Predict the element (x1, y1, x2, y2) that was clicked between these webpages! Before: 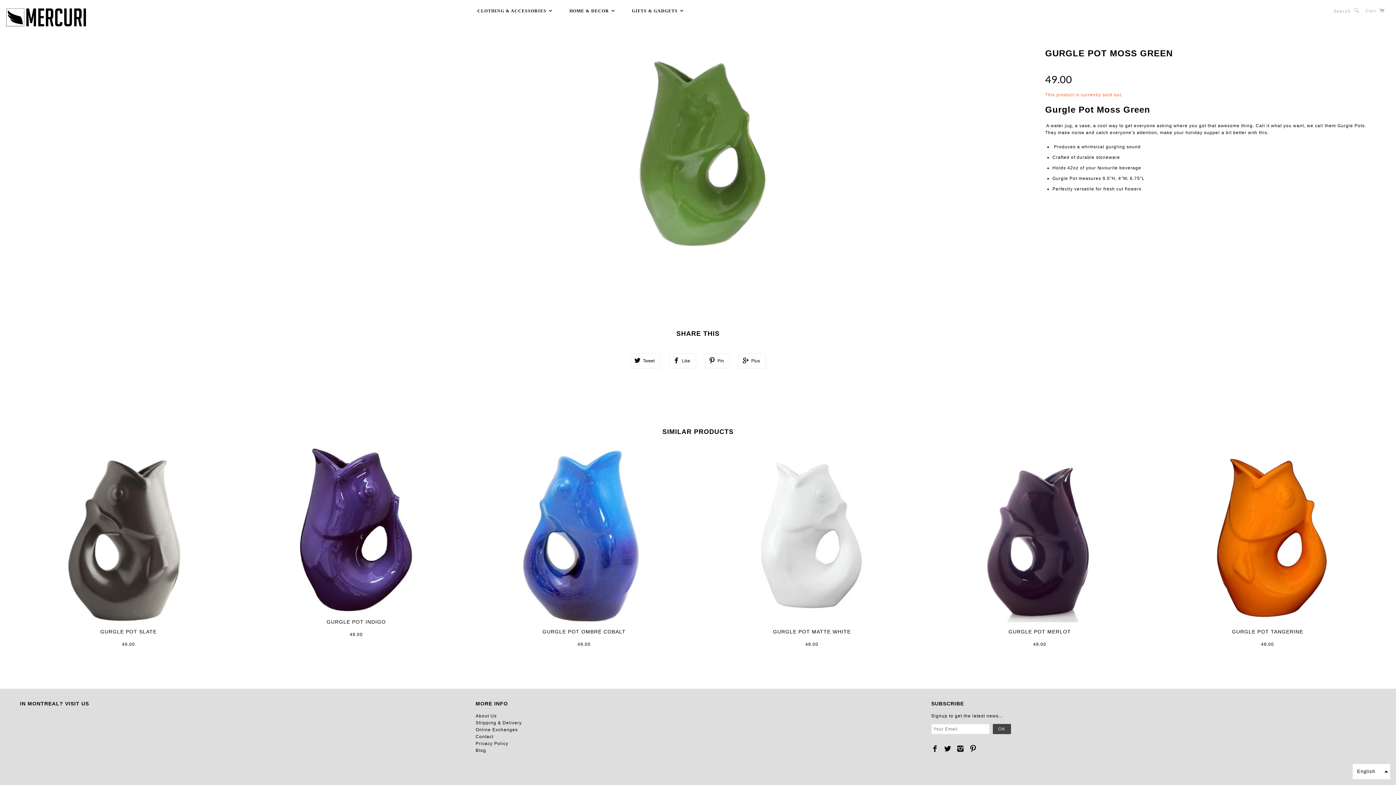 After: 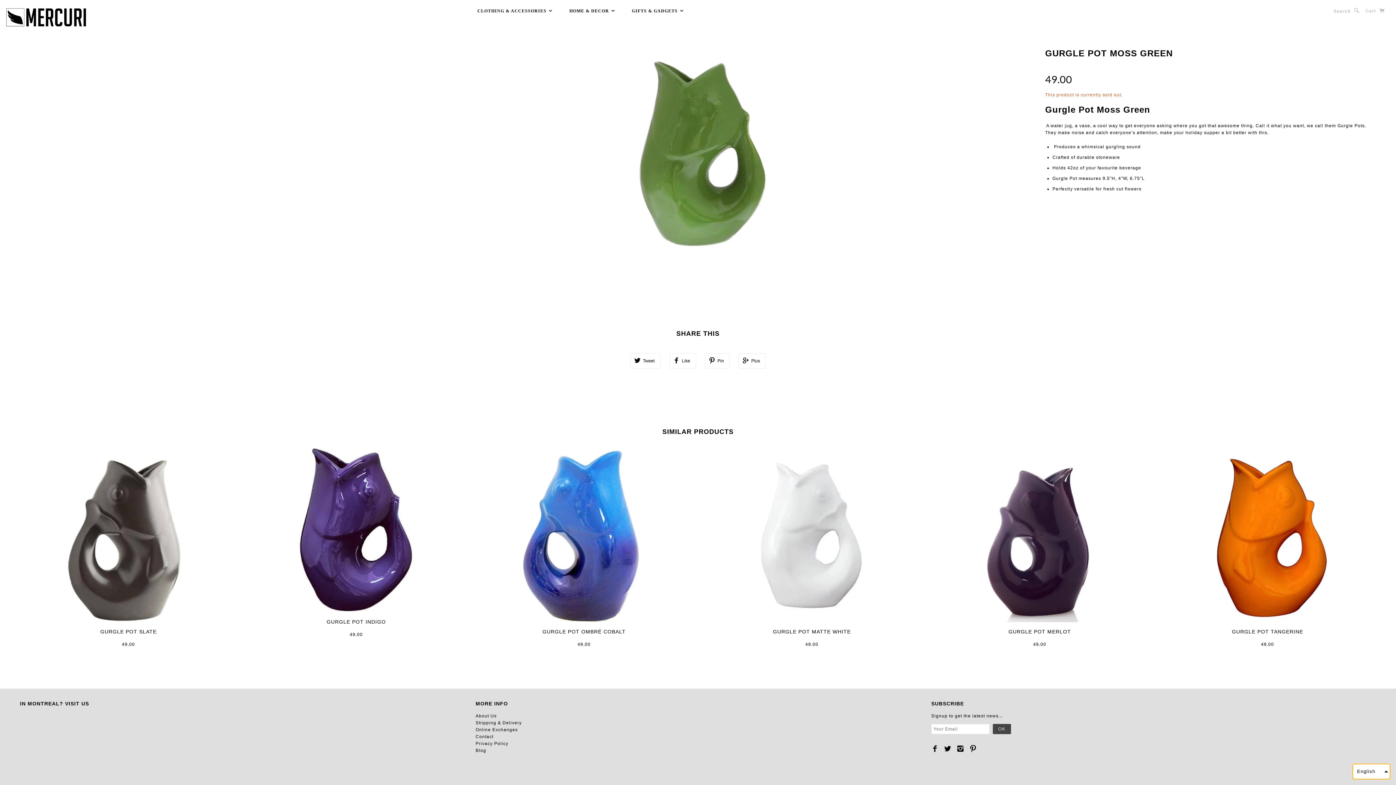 Action: label: English bbox: (1352, 764, 1390, 780)